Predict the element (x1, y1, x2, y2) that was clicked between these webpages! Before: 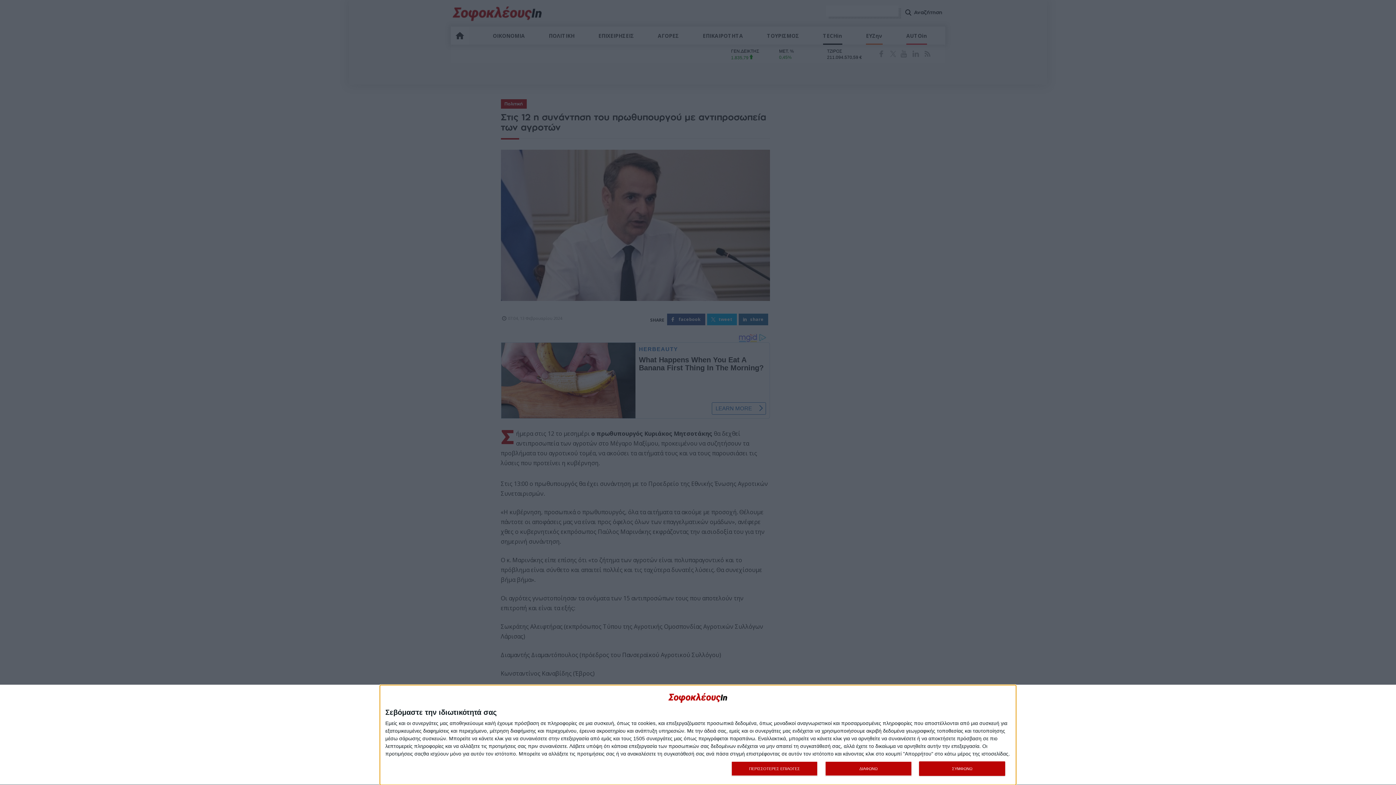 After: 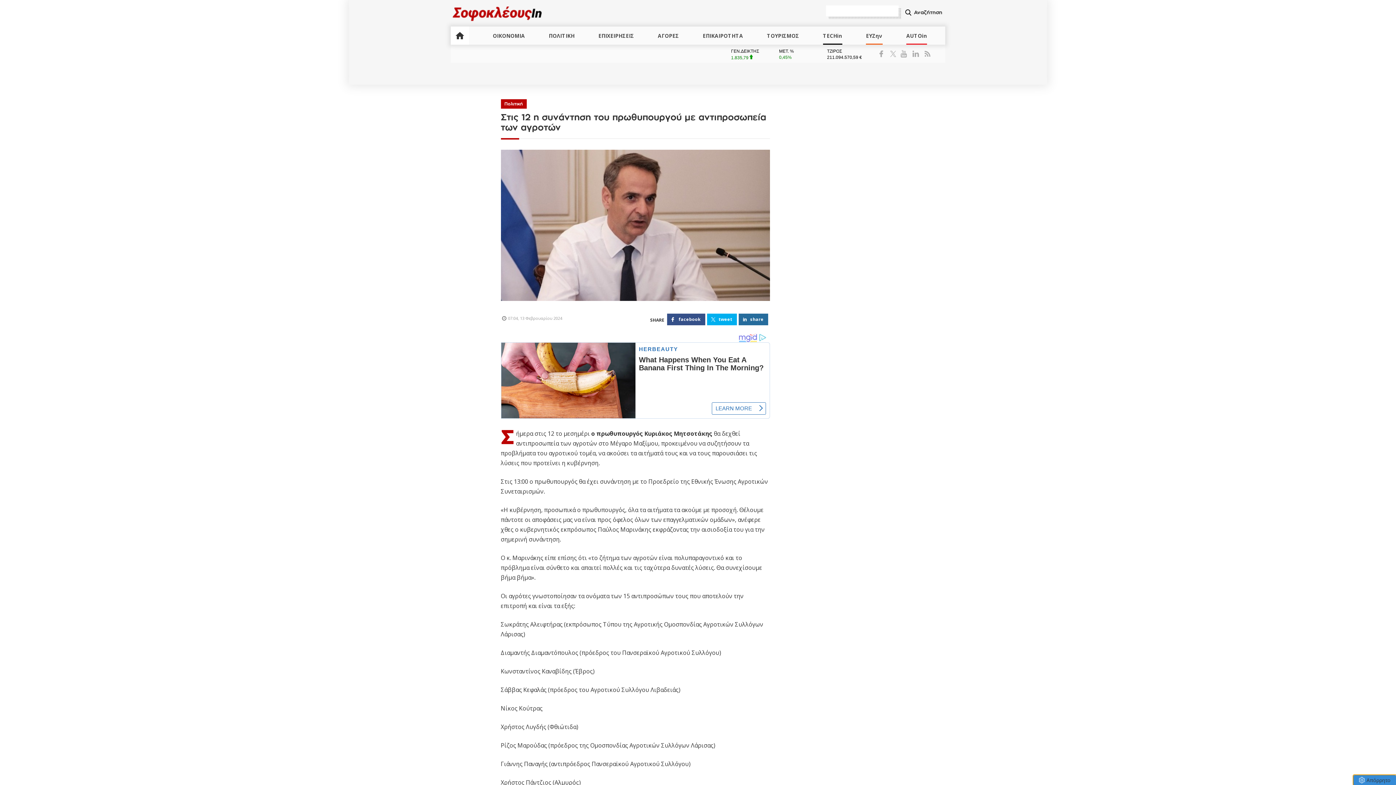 Action: bbox: (919, 761, 1005, 776) label: ΣΥΜΦΩΝΩ